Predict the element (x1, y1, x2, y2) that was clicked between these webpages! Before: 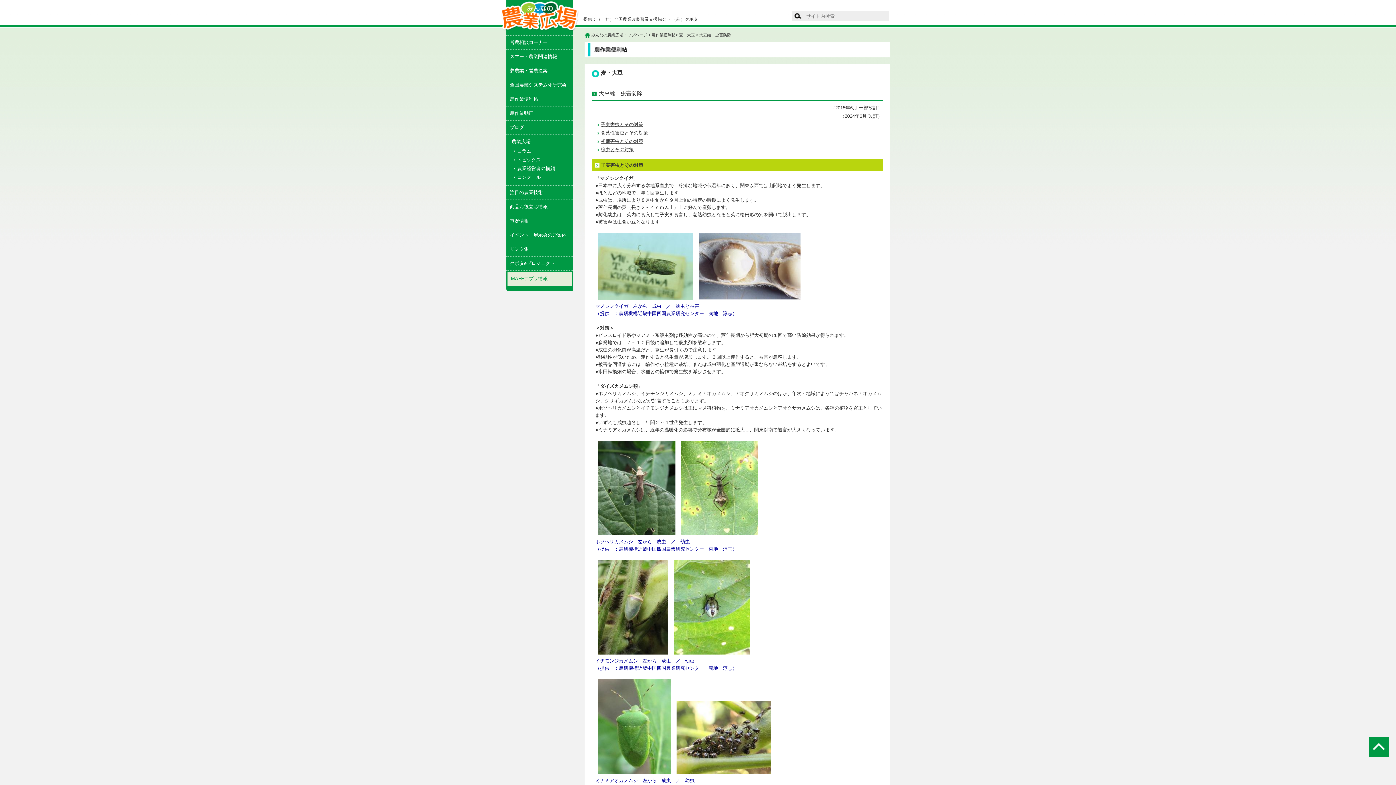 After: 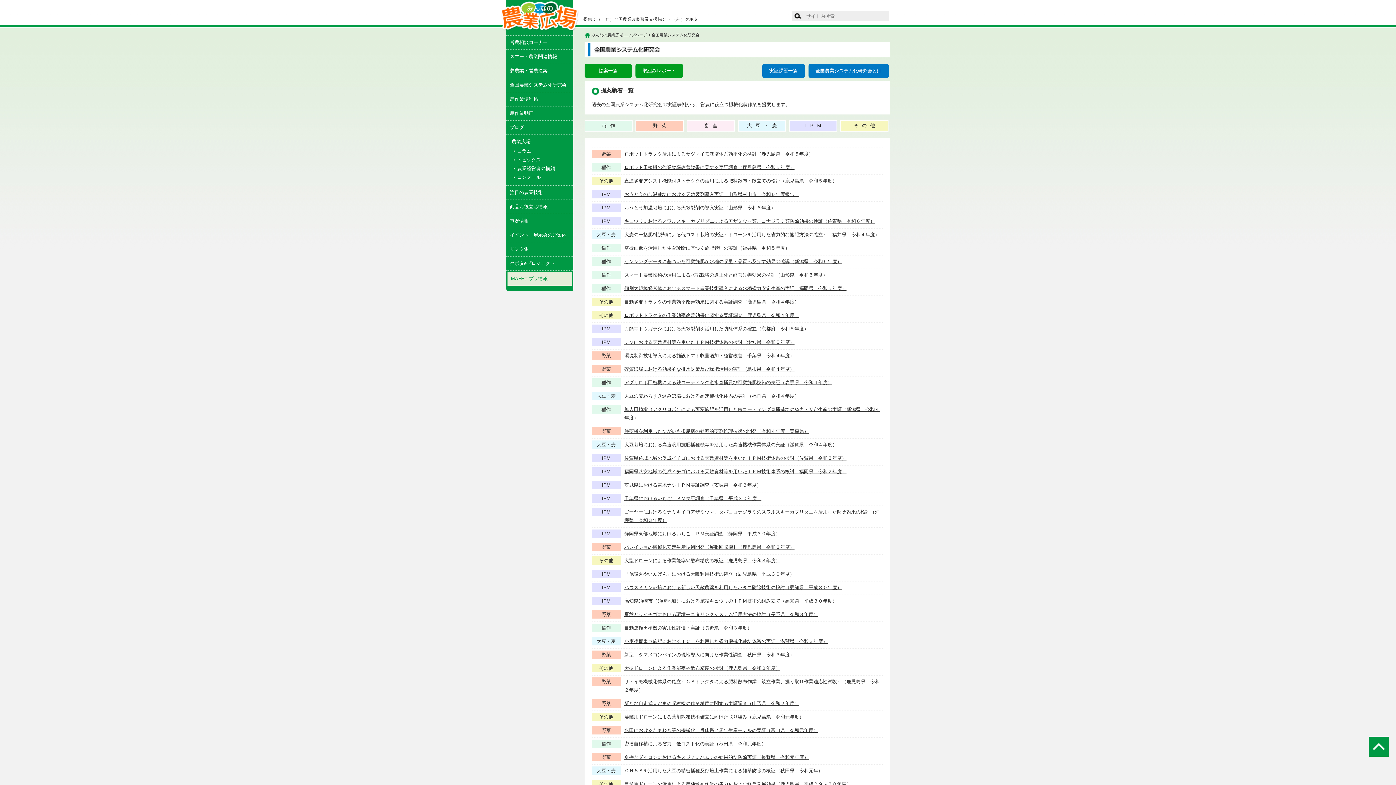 Action: bbox: (506, 78, 573, 92) label: 全国農業システム化研究会